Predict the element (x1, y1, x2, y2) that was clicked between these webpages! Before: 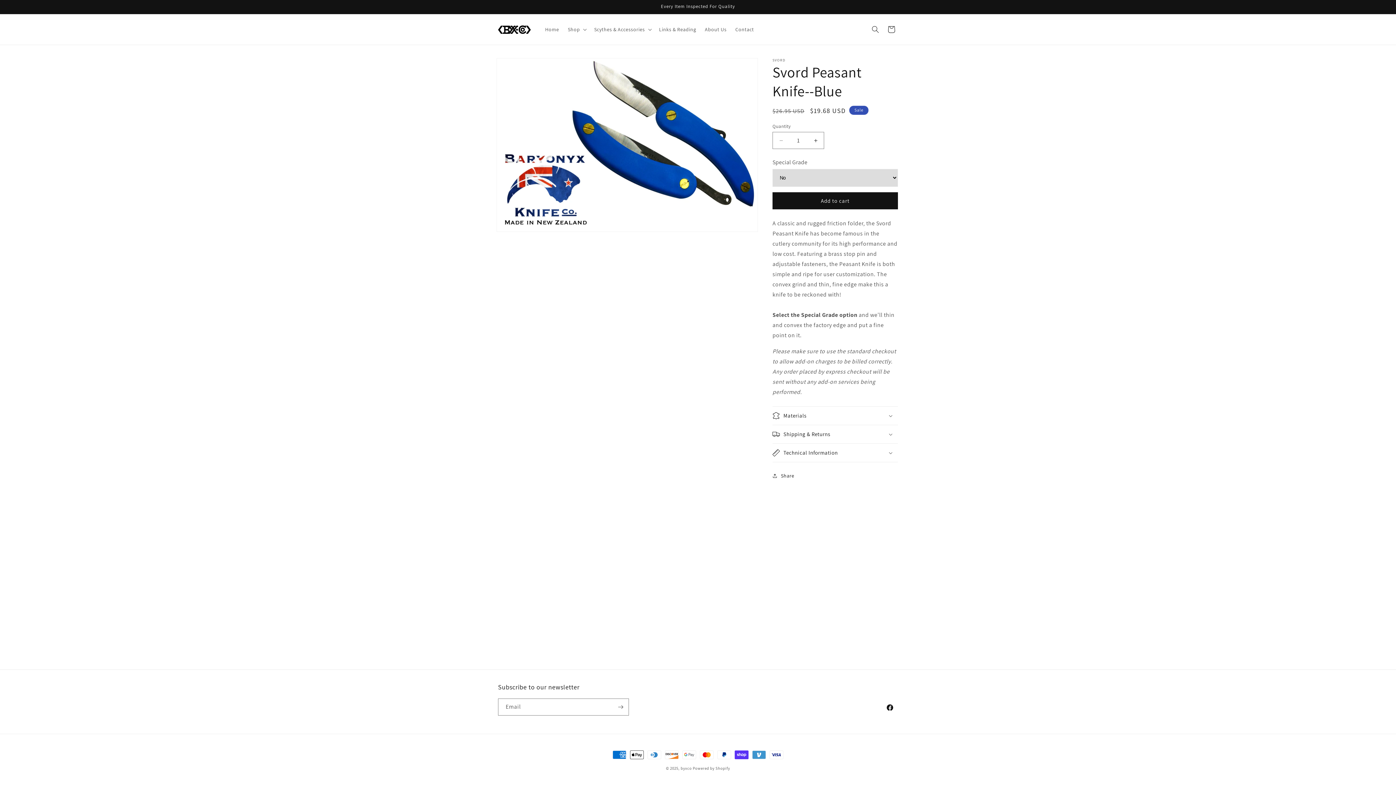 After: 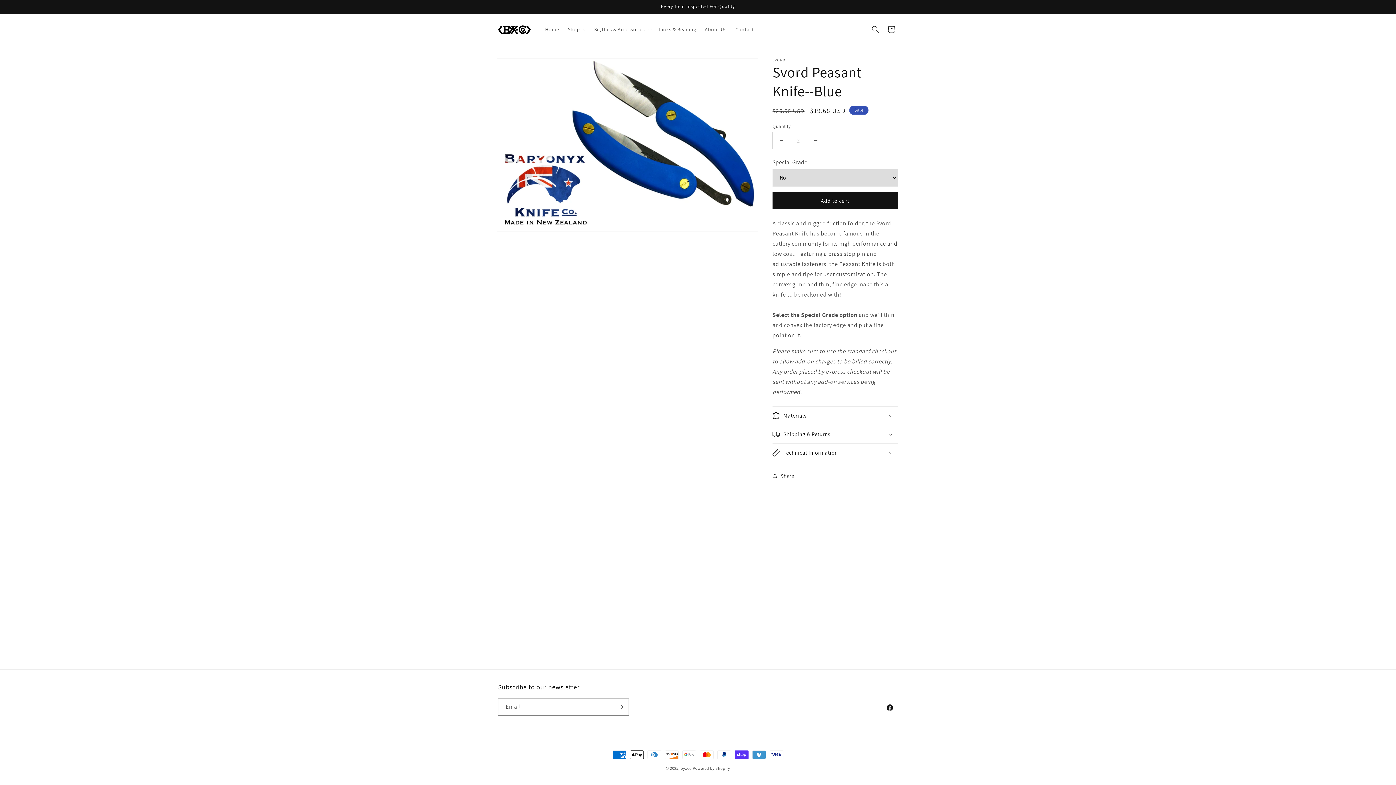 Action: label: Increase quantity for Svord Peasant Knife--Blue bbox: (807, 132, 824, 149)